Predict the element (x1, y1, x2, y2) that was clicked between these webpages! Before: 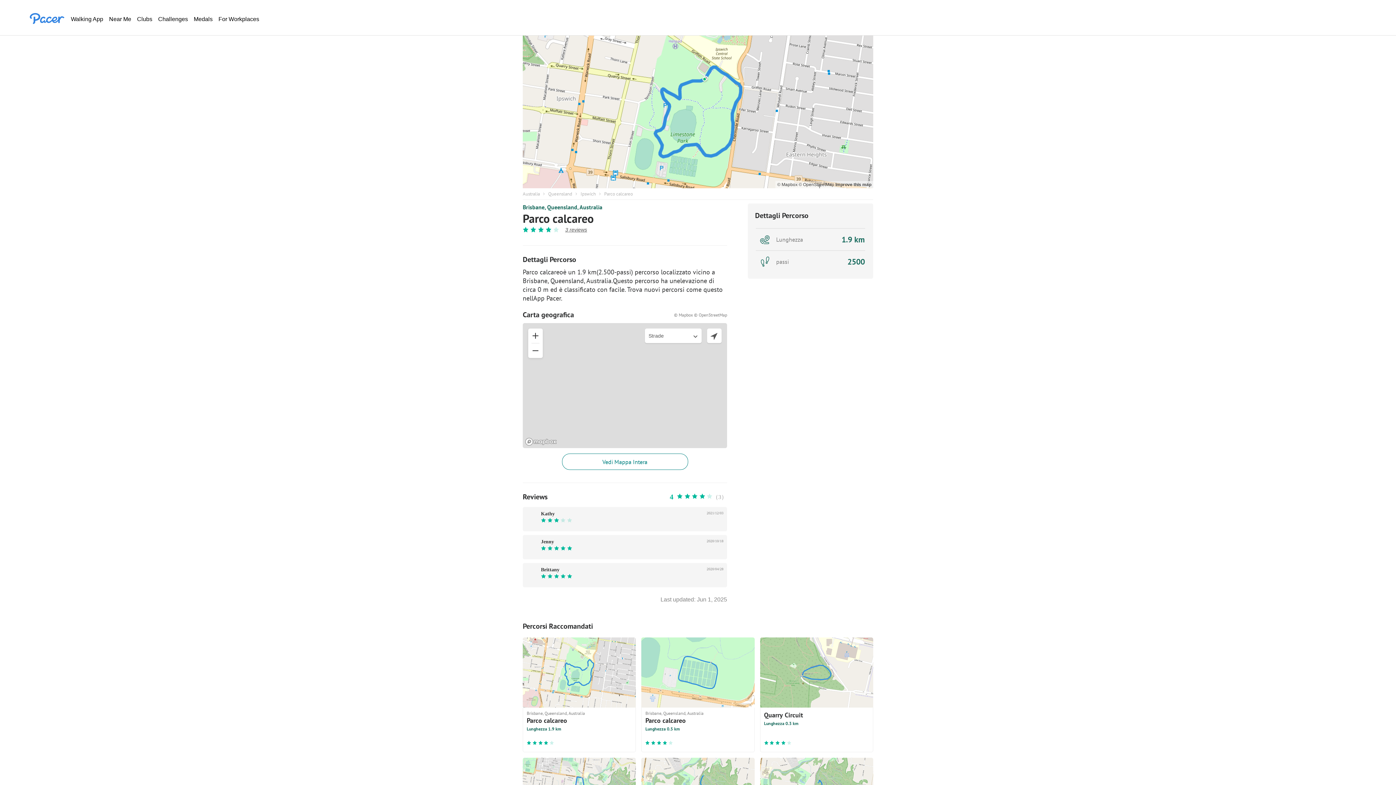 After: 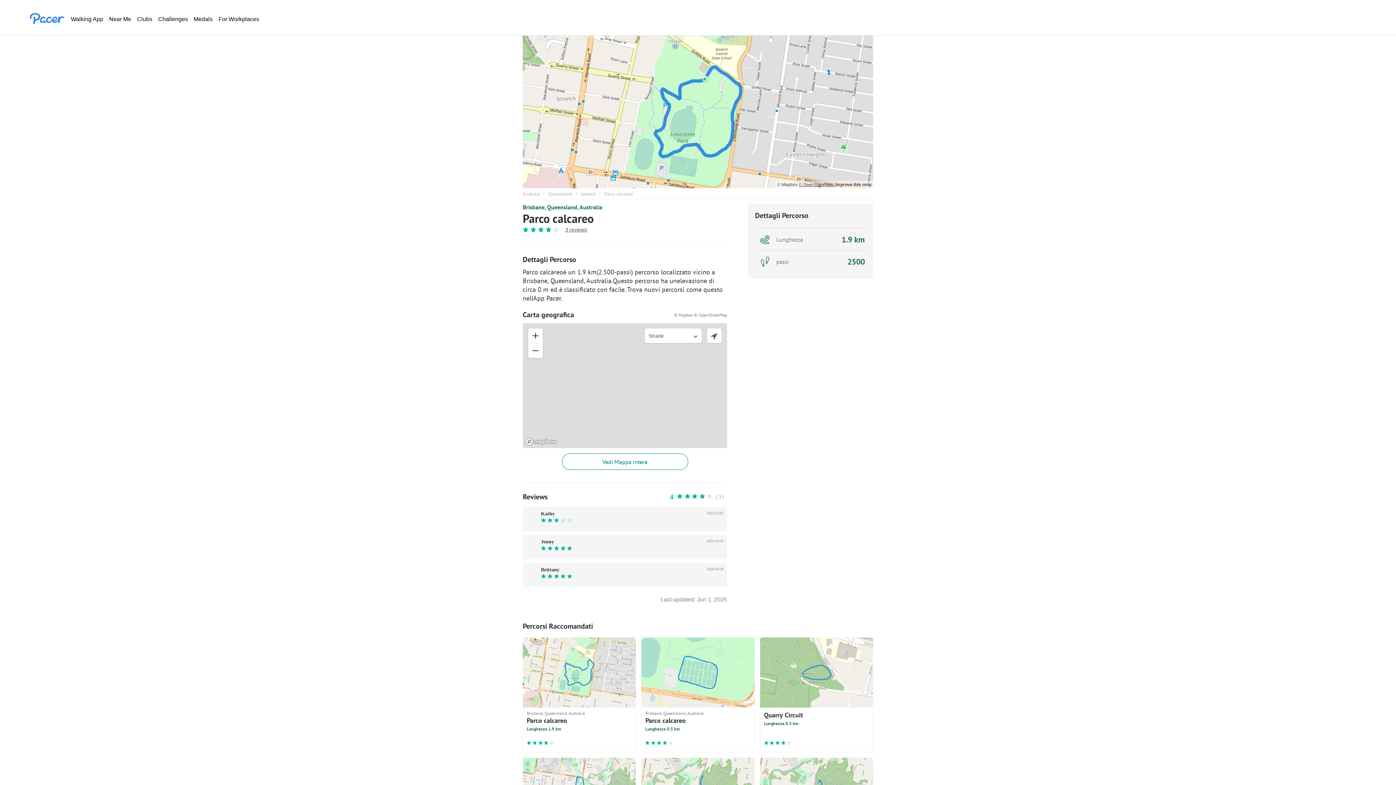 Action: label: © OpenStreetMap  bbox: (798, 182, 835, 187)